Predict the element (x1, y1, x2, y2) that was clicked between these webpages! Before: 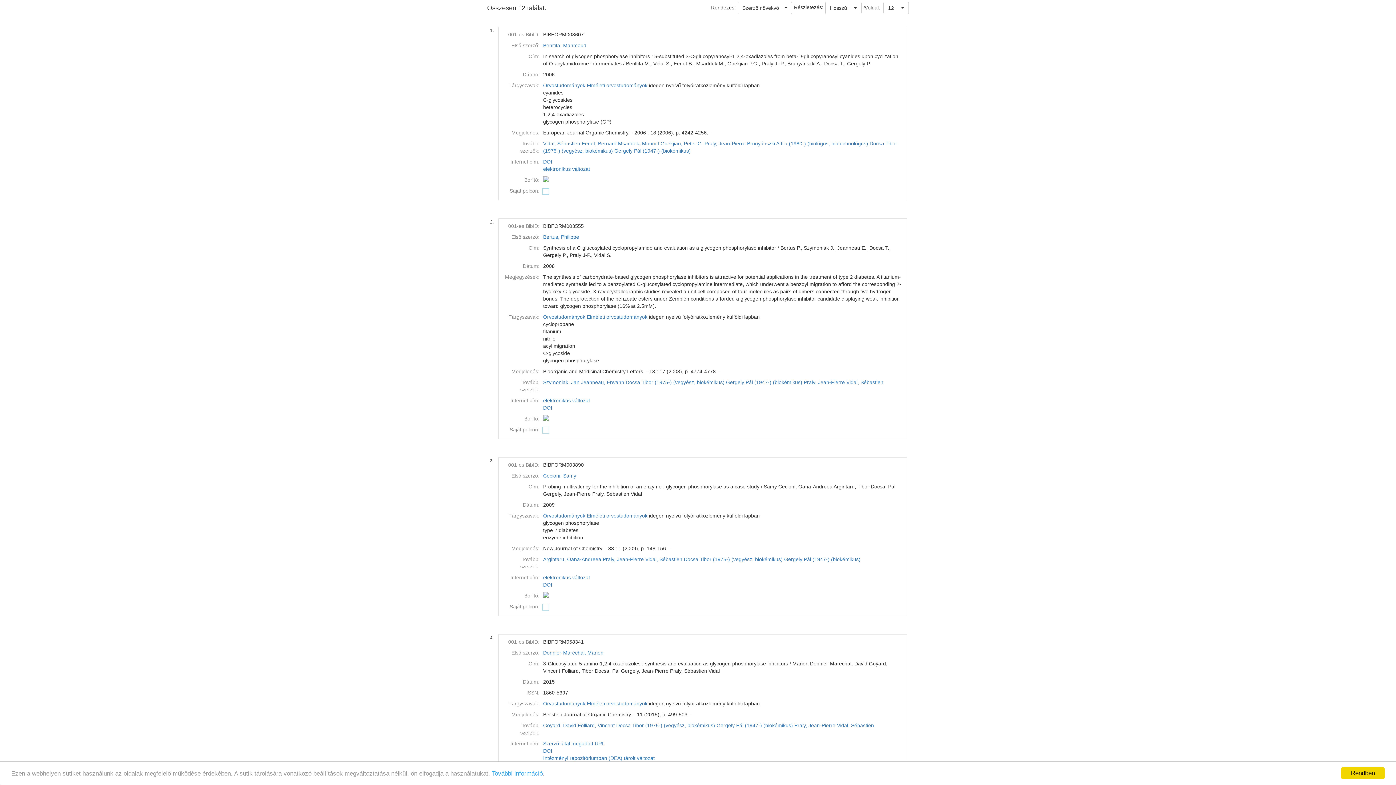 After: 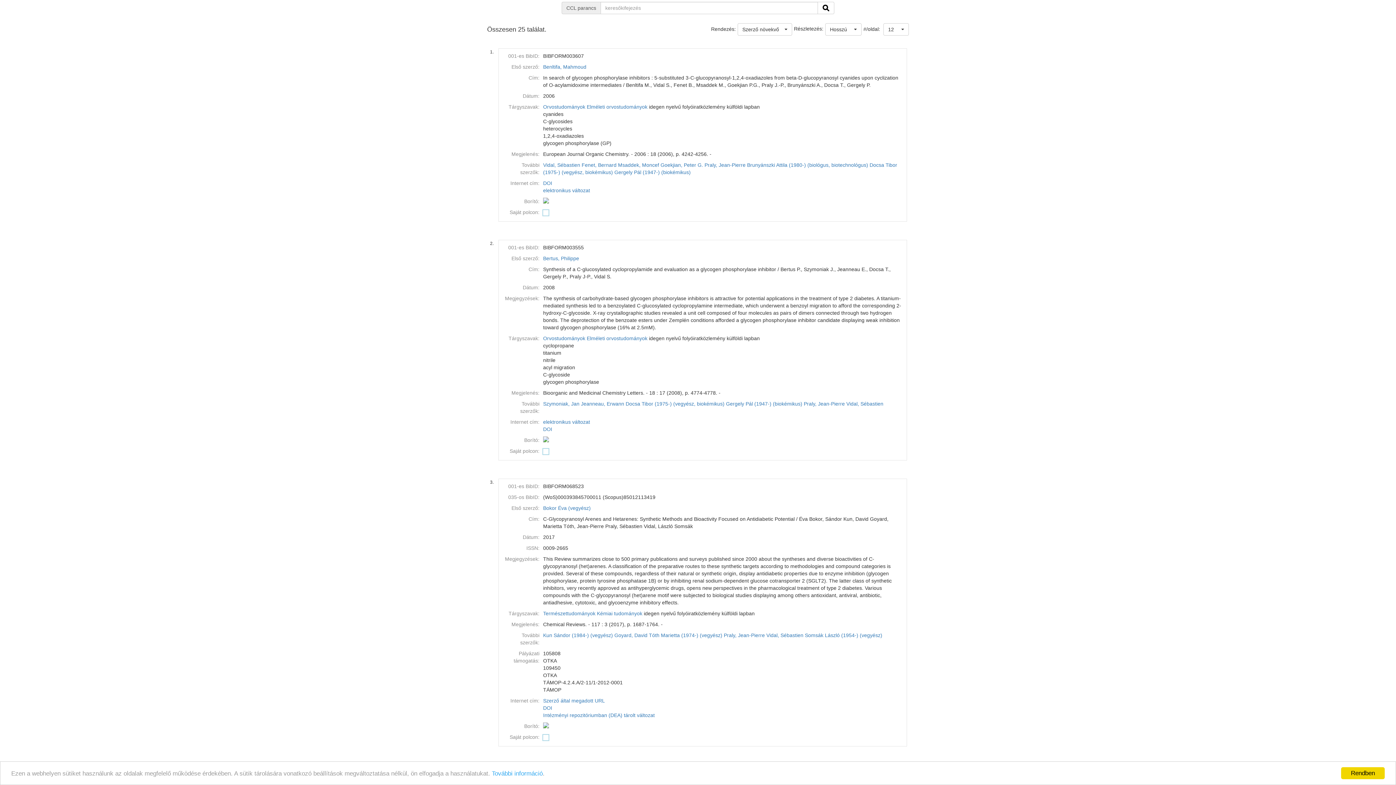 Action: bbox: (704, 140, 745, 146) label: Praly, Jean-Pierre